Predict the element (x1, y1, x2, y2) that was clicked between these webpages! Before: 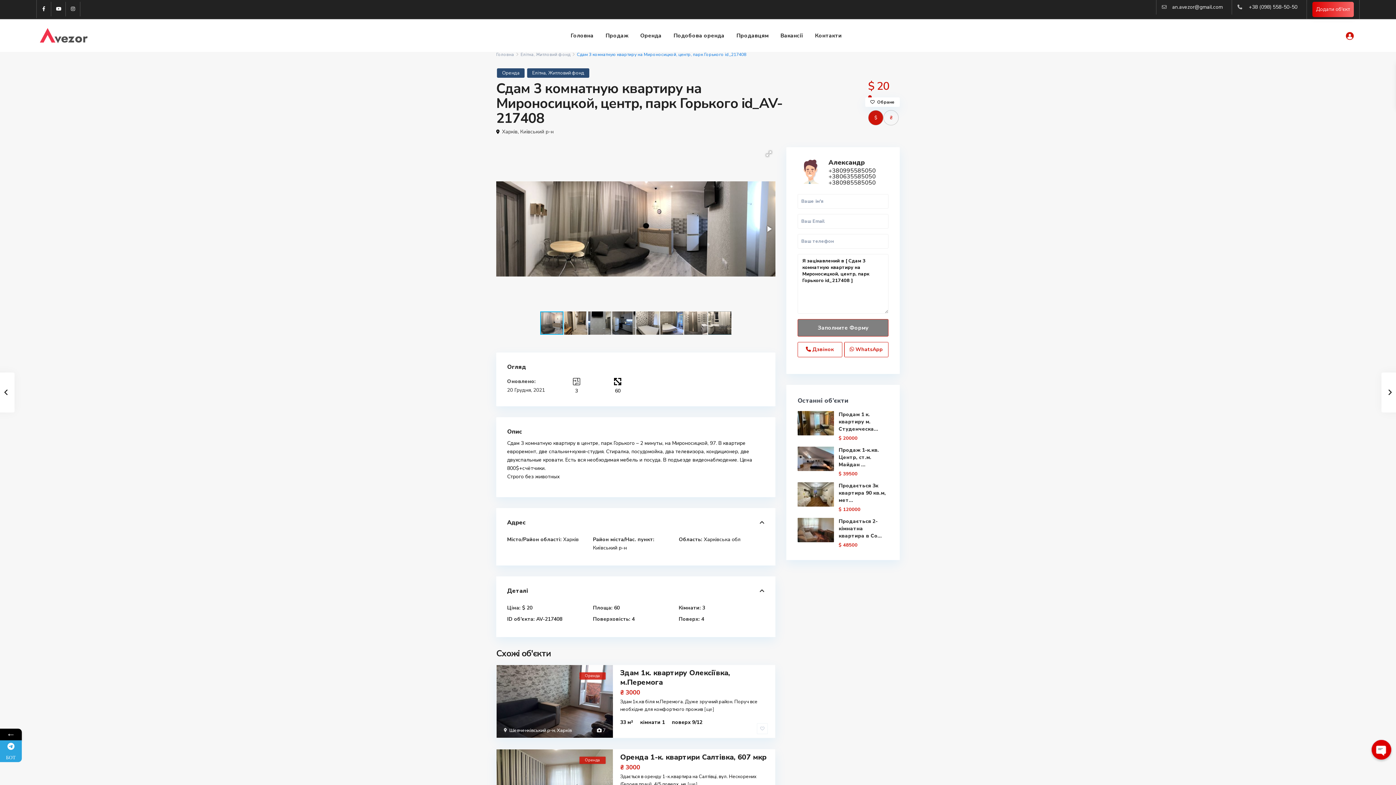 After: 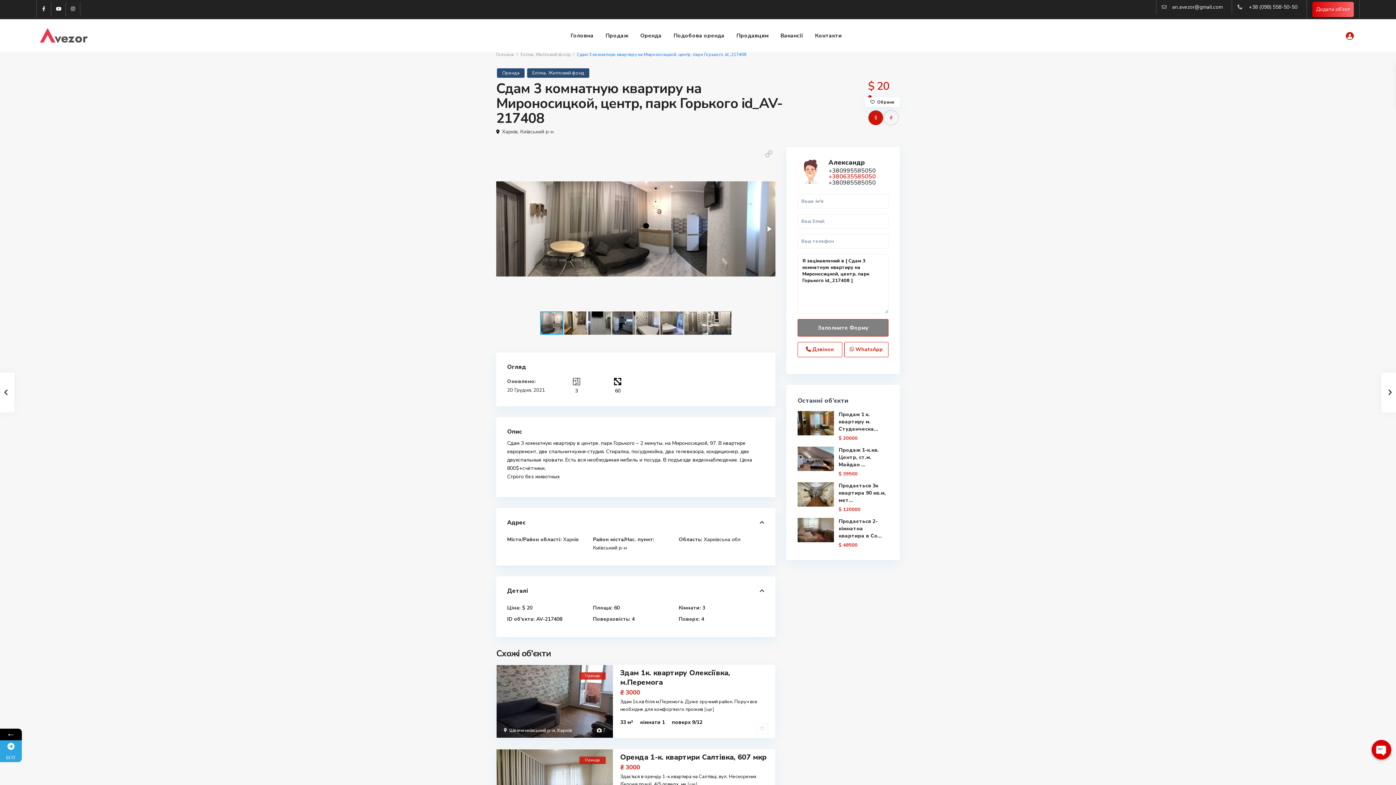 Action: label: +380635585050 bbox: (828, 172, 876, 180)